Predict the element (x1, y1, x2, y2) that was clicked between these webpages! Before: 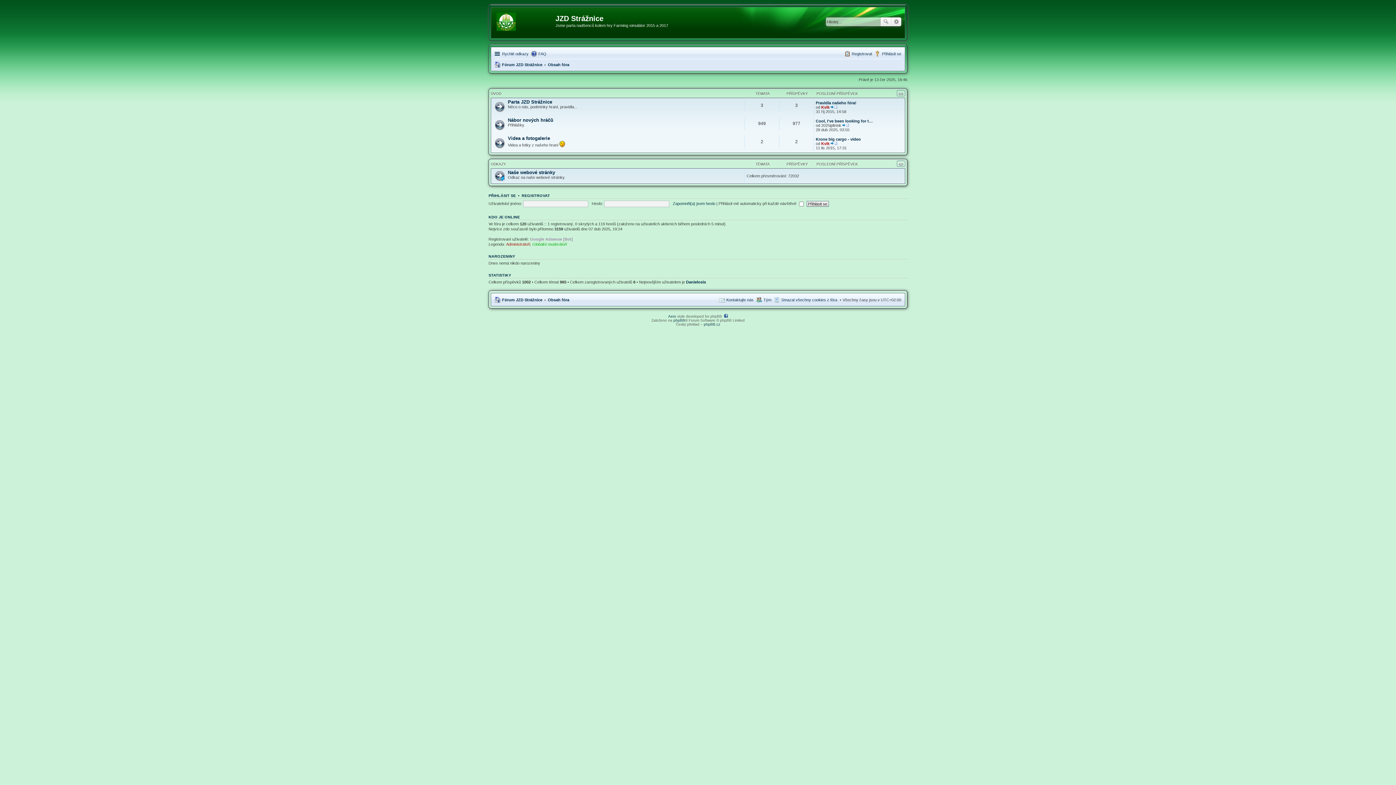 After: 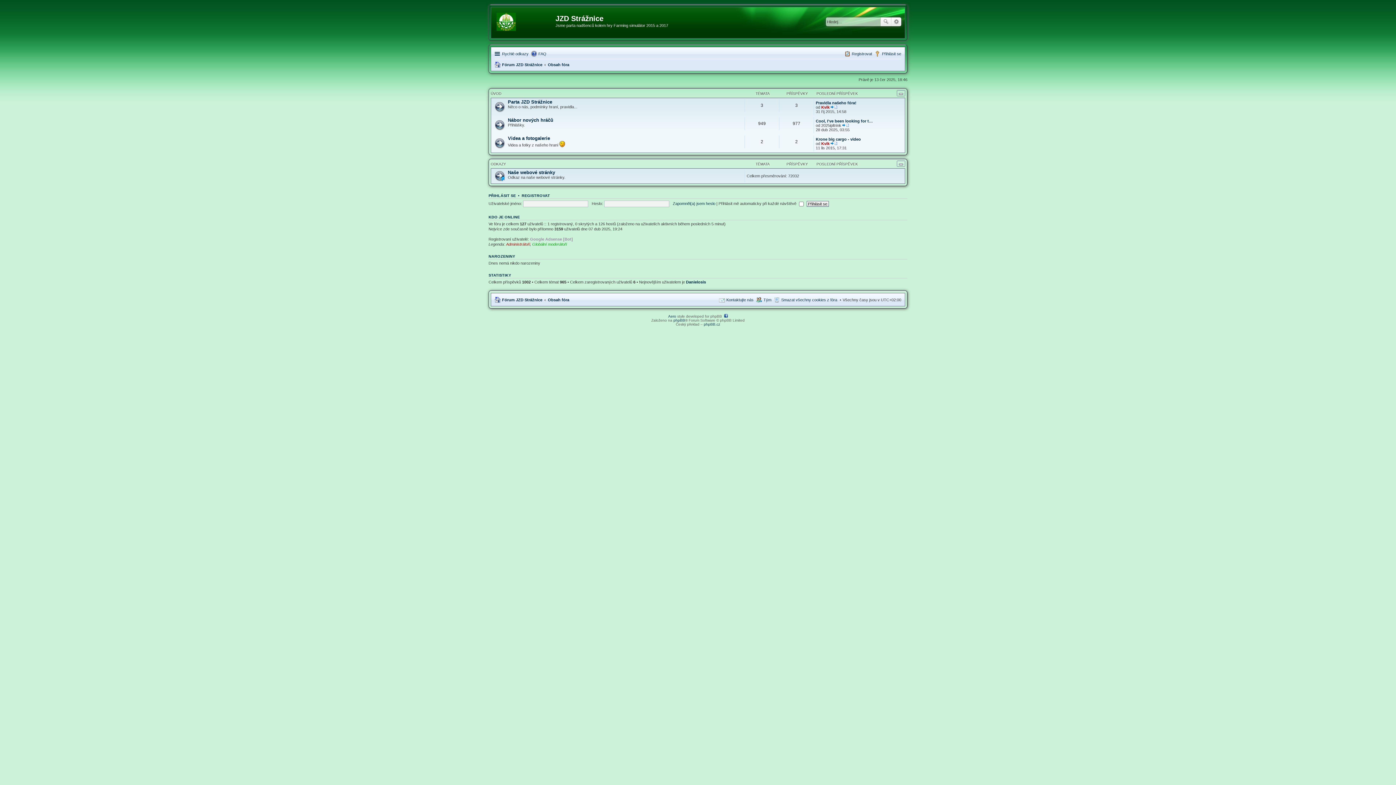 Action: label: Obsah fóra bbox: (548, 60, 569, 69)